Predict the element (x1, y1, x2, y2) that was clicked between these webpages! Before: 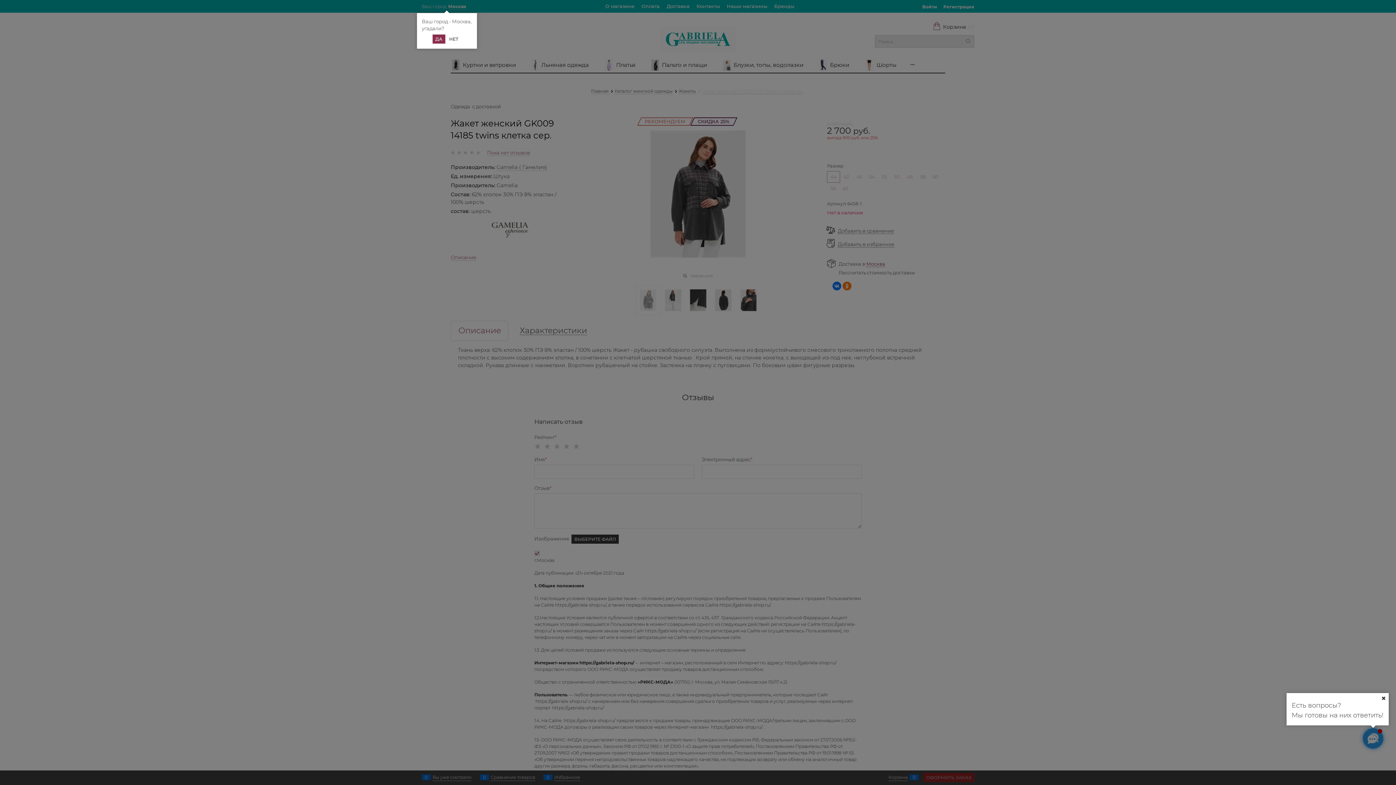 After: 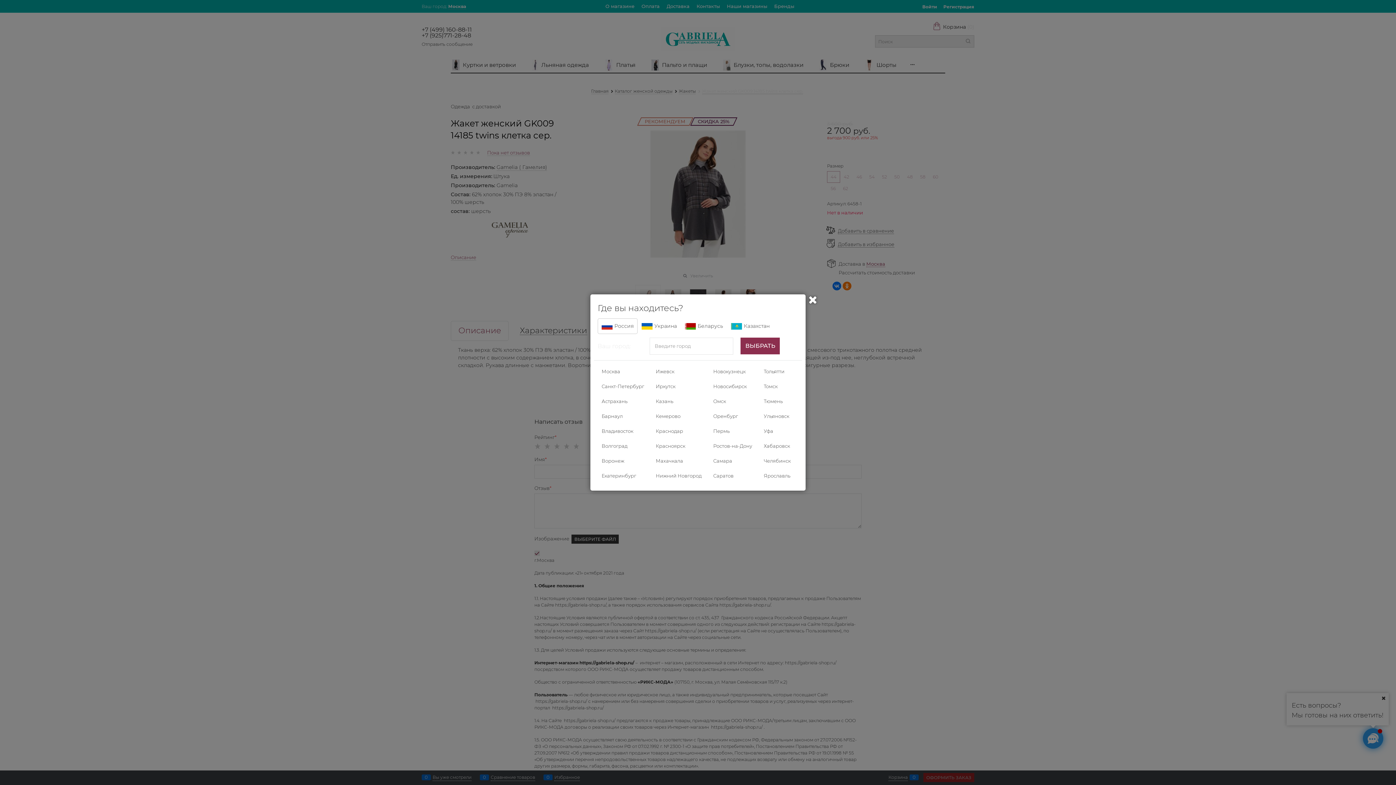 Action: bbox: (446, 34, 461, 43) label: НЕТ